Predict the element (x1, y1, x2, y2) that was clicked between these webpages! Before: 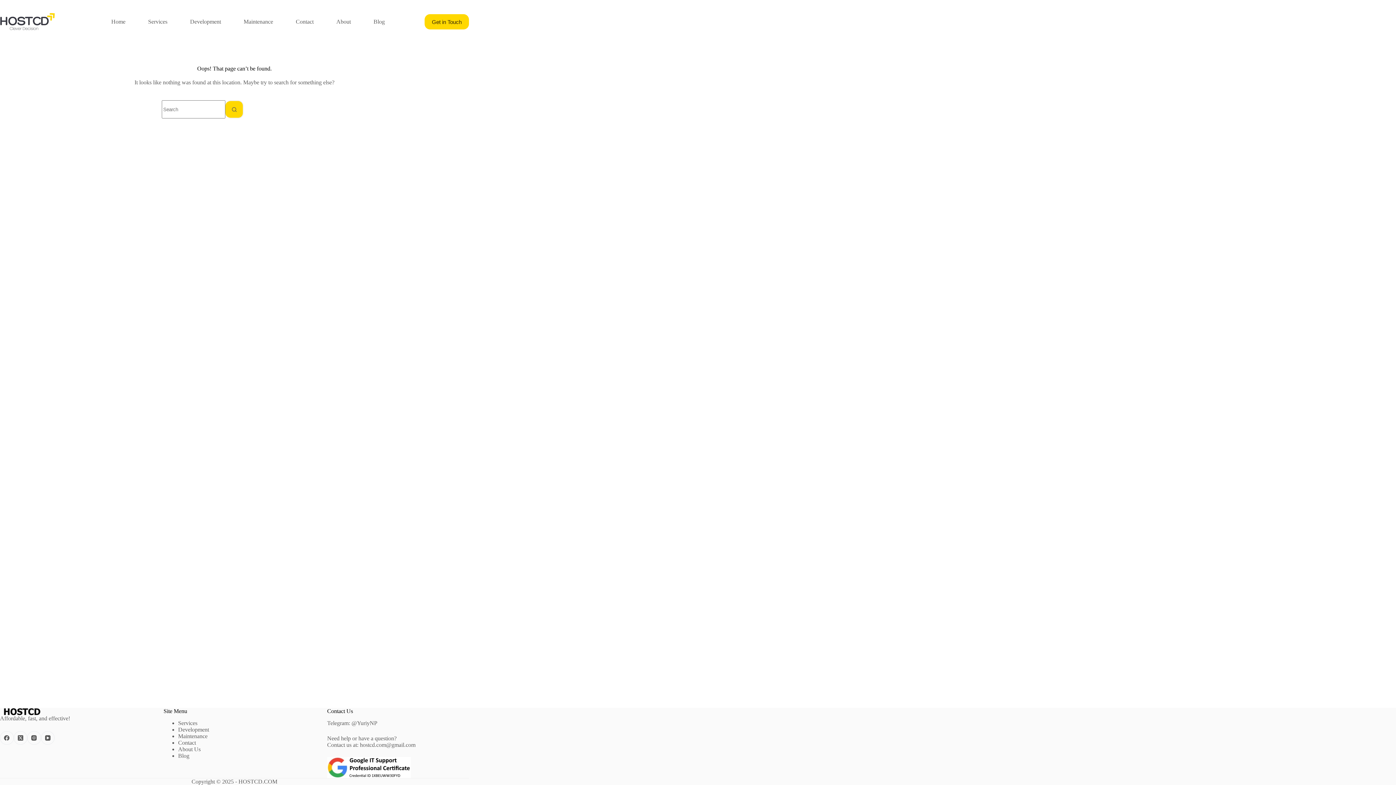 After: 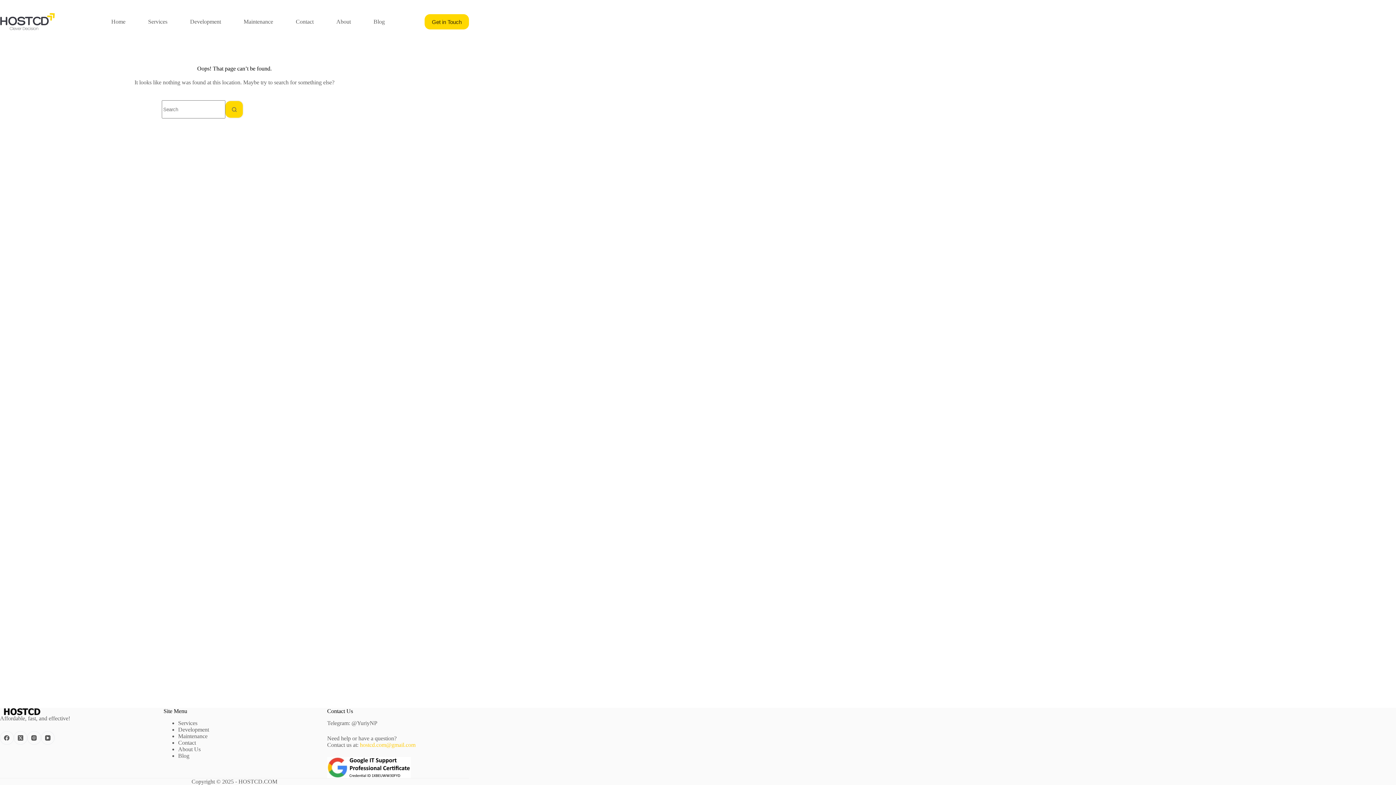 Action: bbox: (360, 742, 415, 748) label: hostcd.com@gmail.com